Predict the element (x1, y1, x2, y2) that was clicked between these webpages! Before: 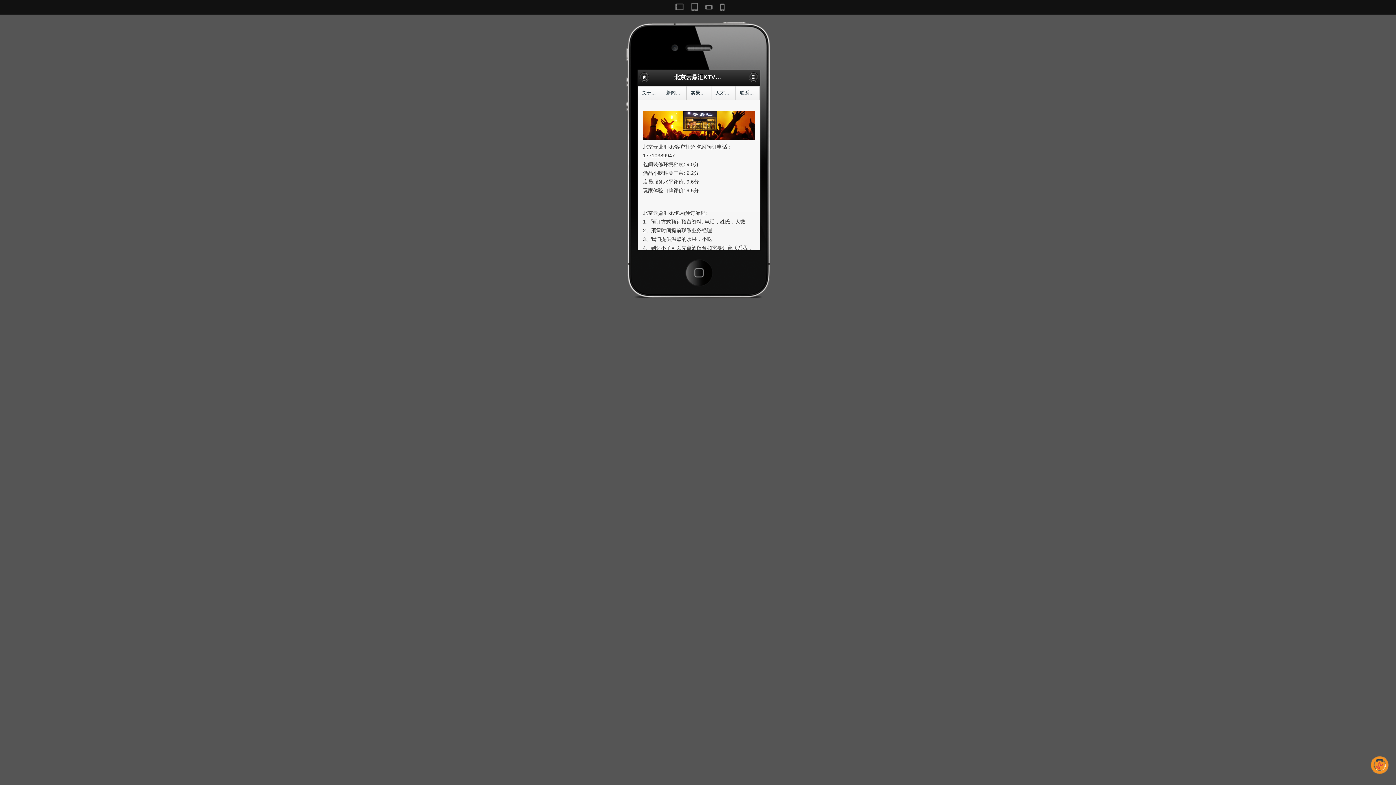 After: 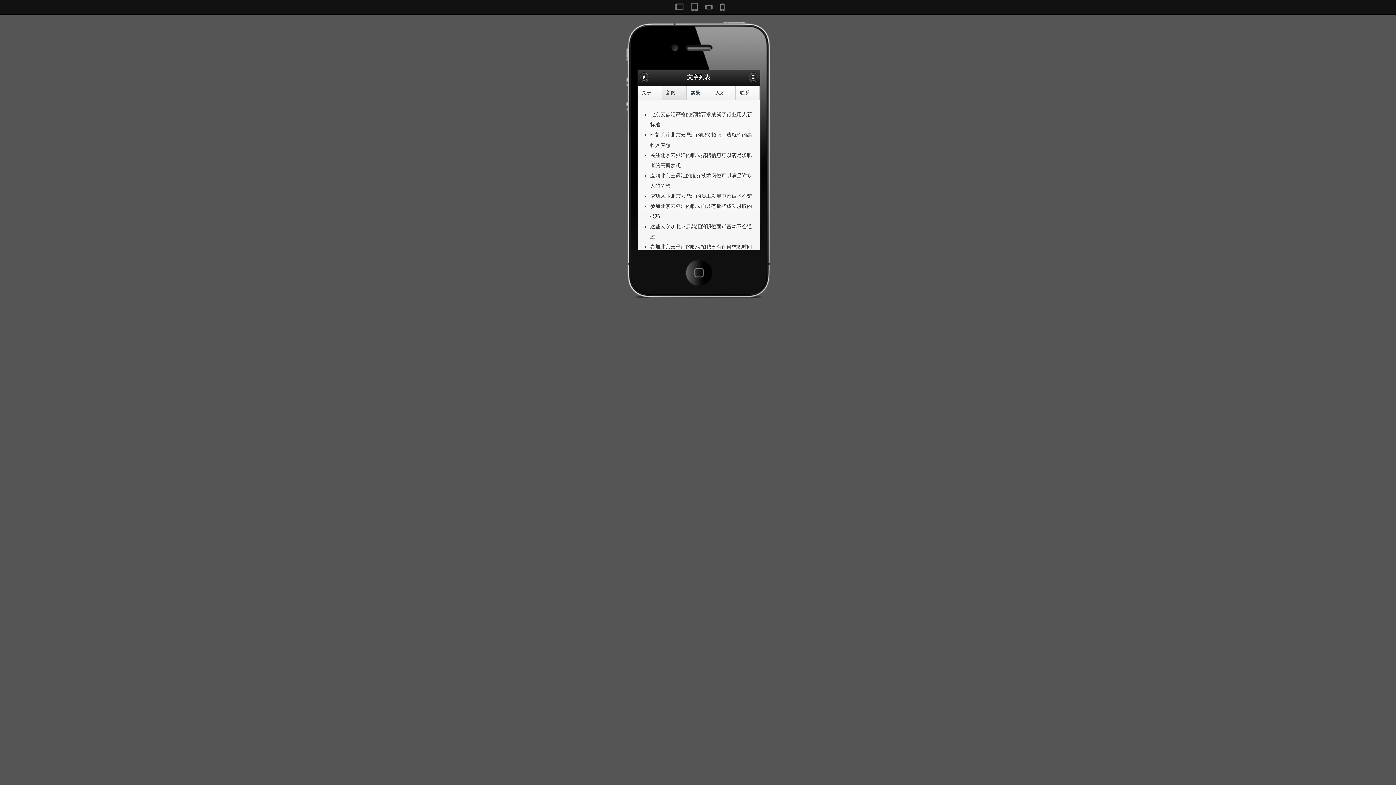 Action: bbox: (662, 86, 687, 100) label: 新闻动态